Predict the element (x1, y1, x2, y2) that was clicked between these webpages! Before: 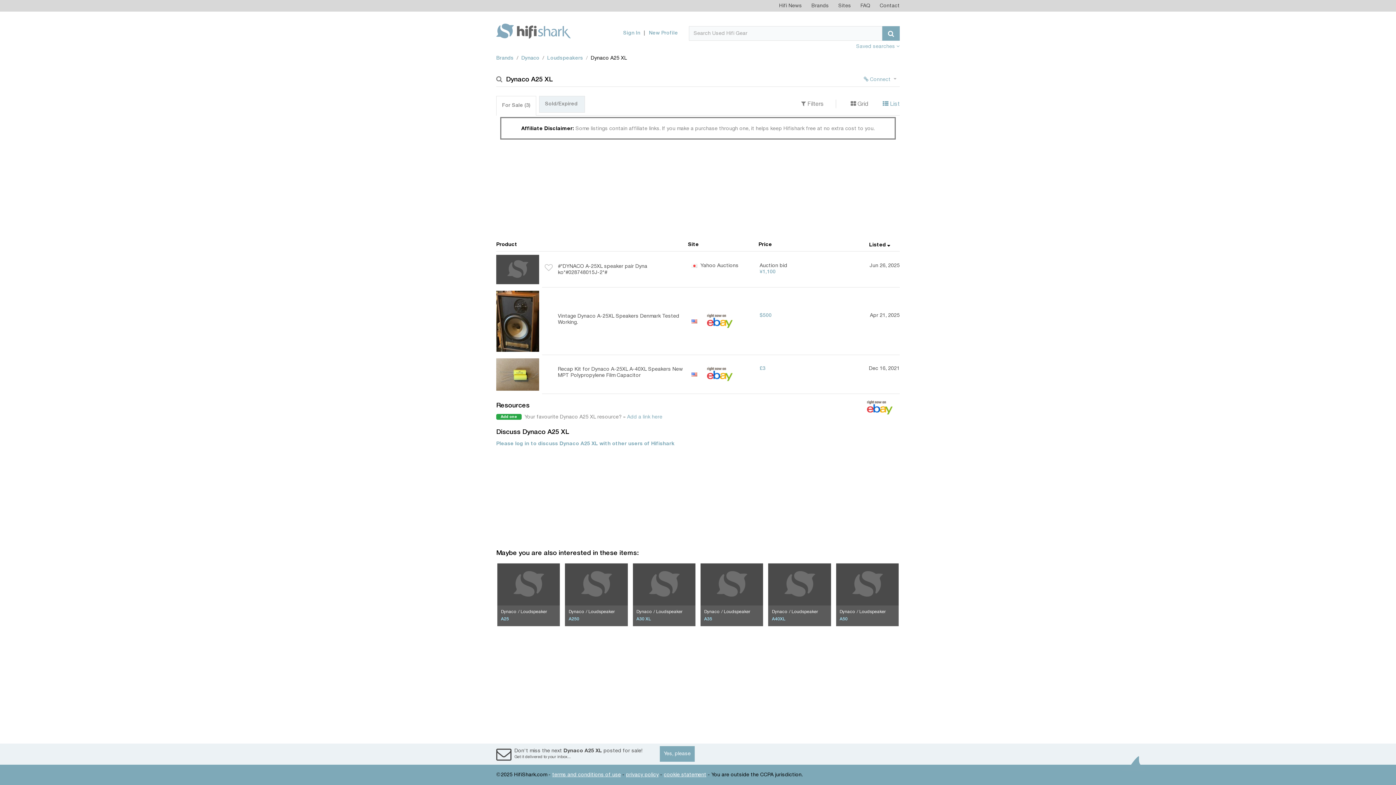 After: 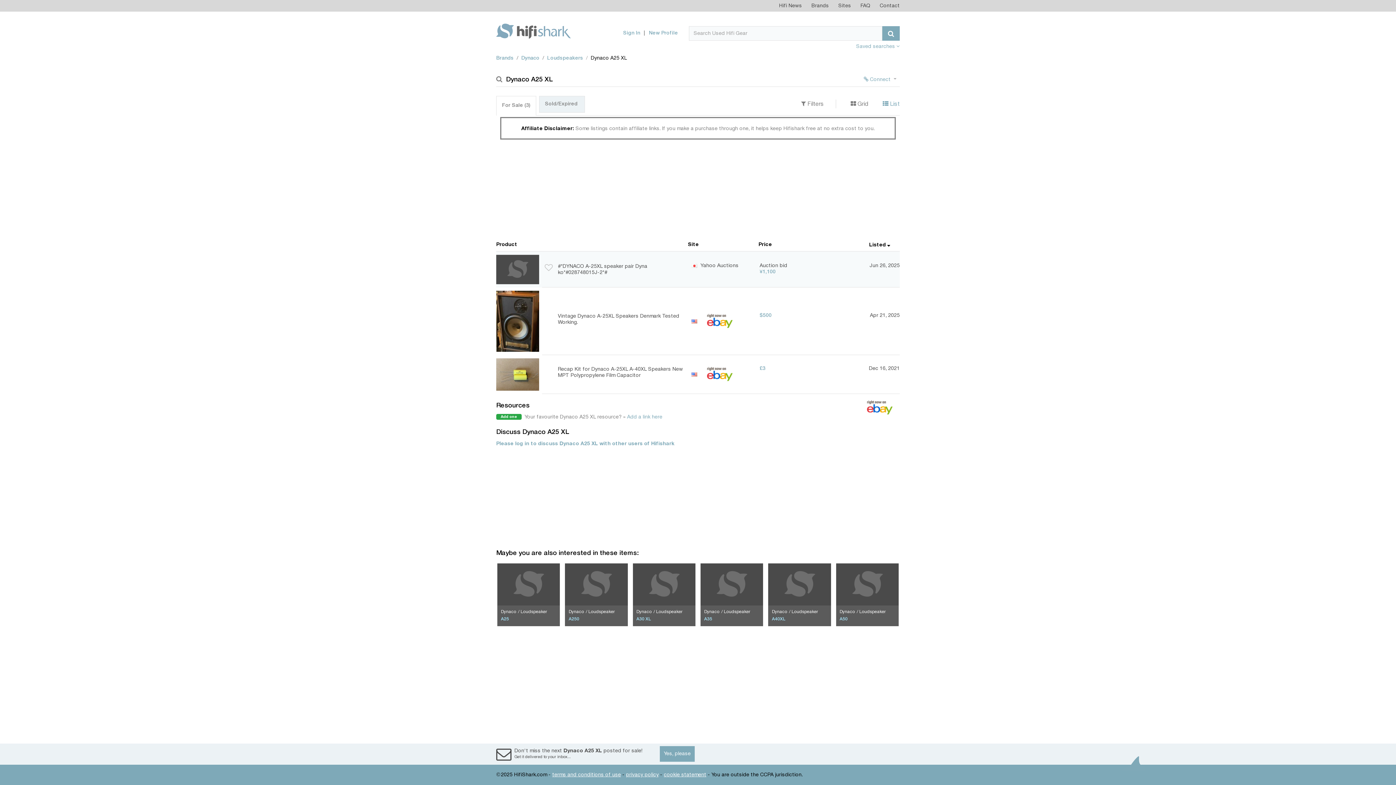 Action: bbox: (496, 251, 900, 287) label: #*DYNACO A-25XL speaker pair Dyna ko*#028748015J-2*#
 Yahoo Auctions
Auction bid
¥1,100
Jun 26, 2025